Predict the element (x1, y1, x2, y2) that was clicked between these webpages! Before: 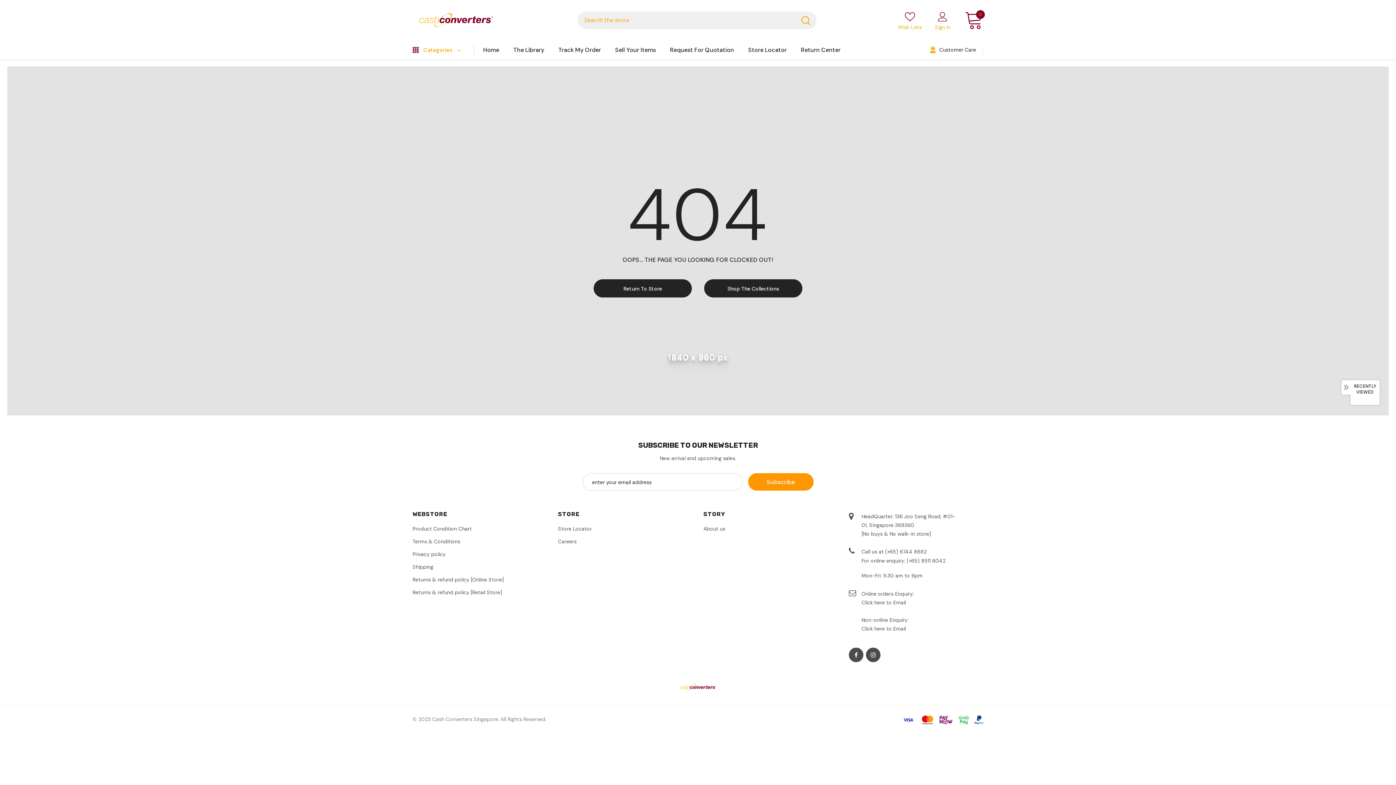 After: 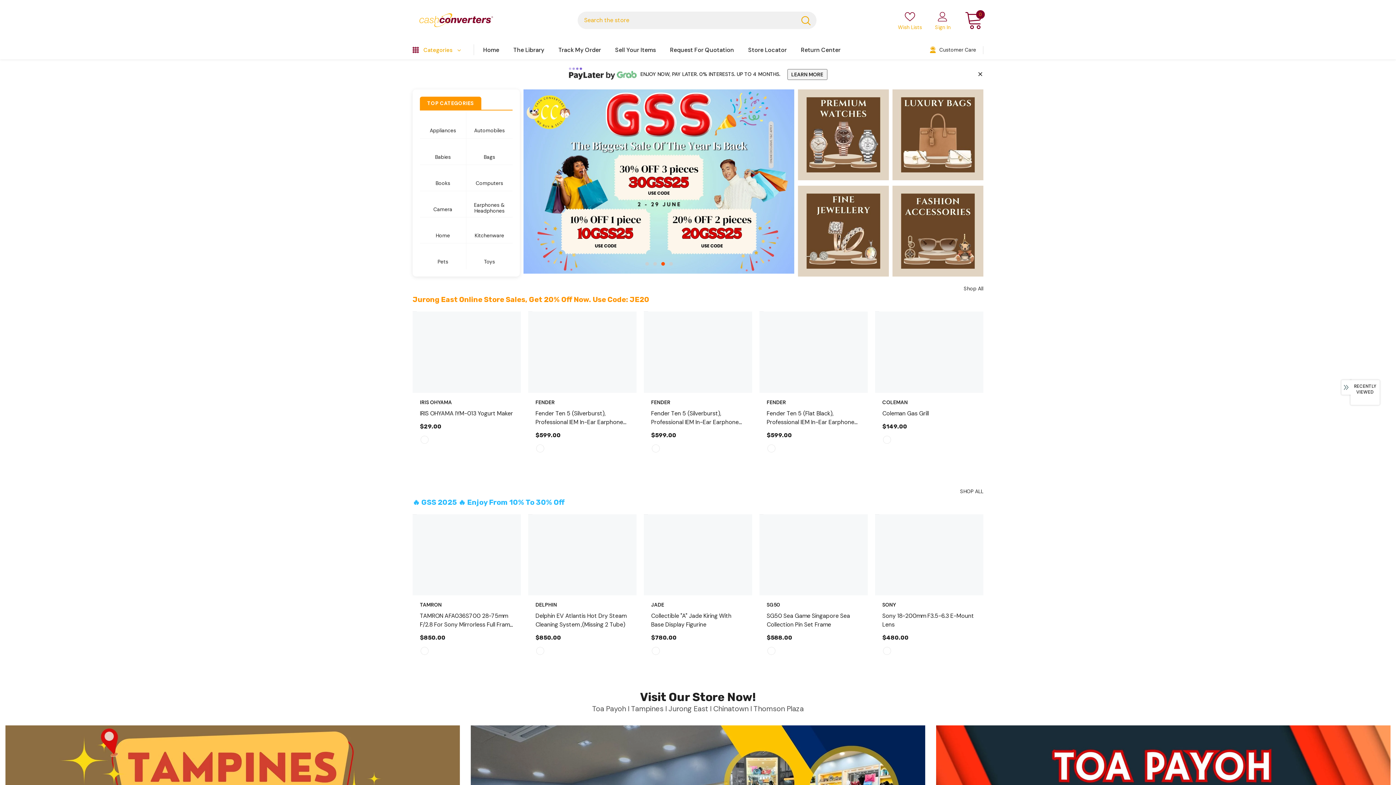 Action: bbox: (593, 279, 692, 297) label: Return To Store